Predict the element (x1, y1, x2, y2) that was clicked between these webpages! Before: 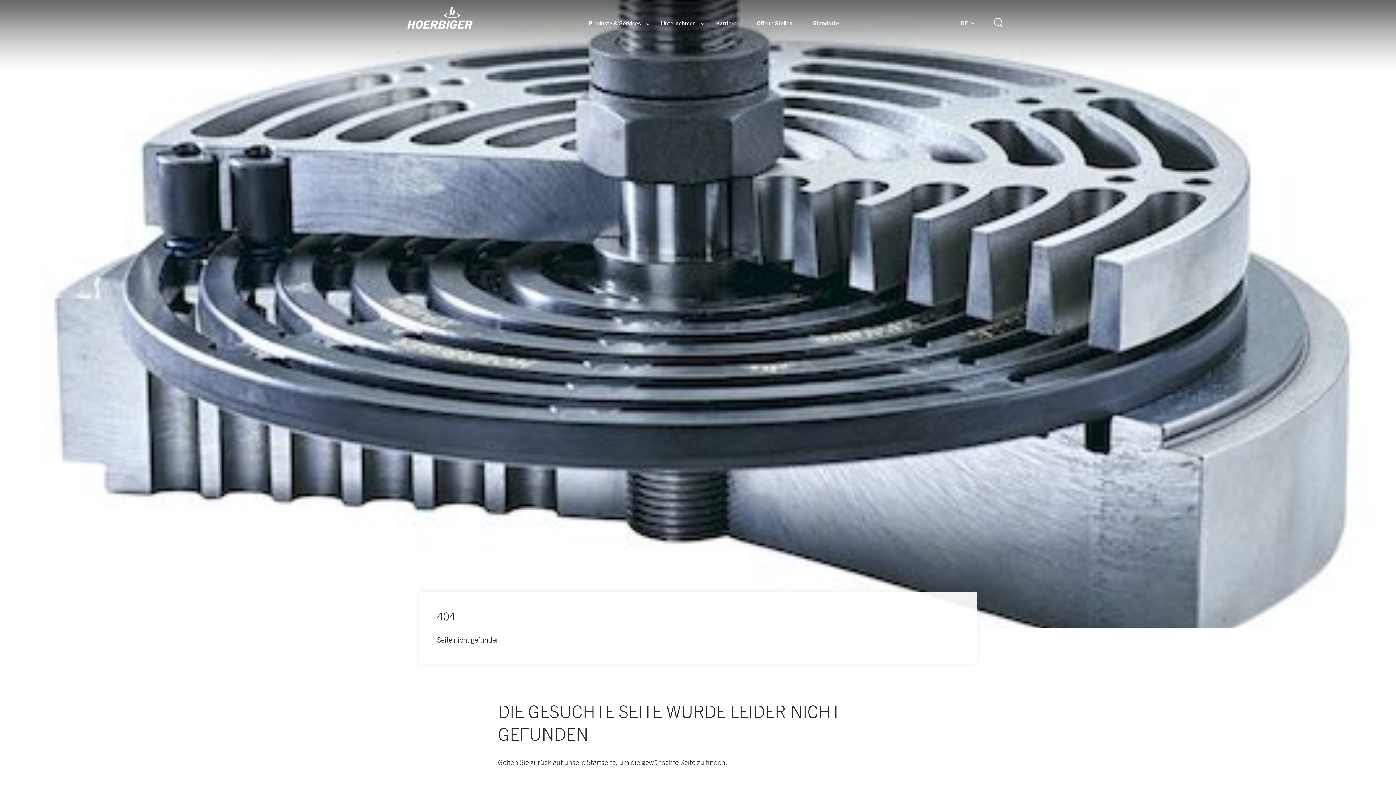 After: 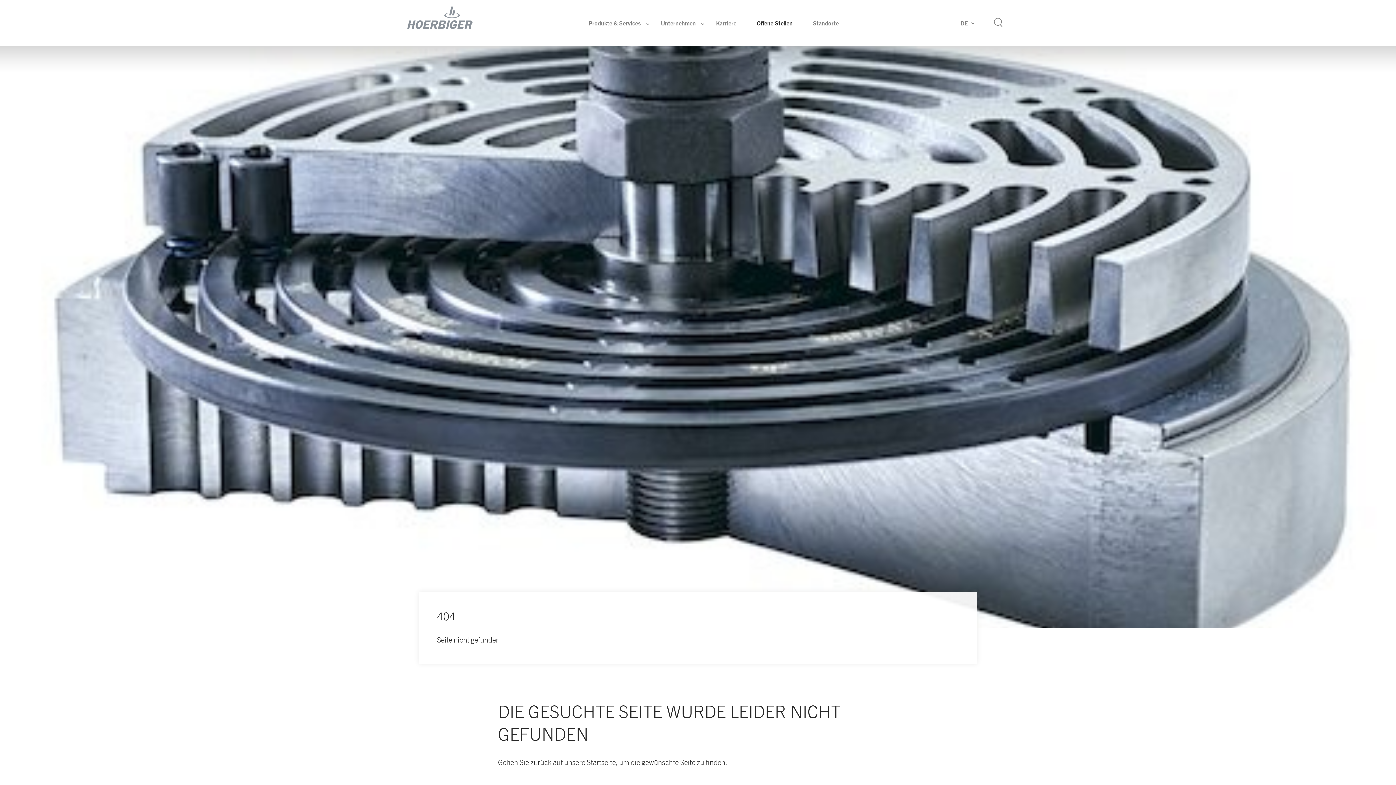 Action: bbox: (756, 14, 792, 31) label: Offene Stellen